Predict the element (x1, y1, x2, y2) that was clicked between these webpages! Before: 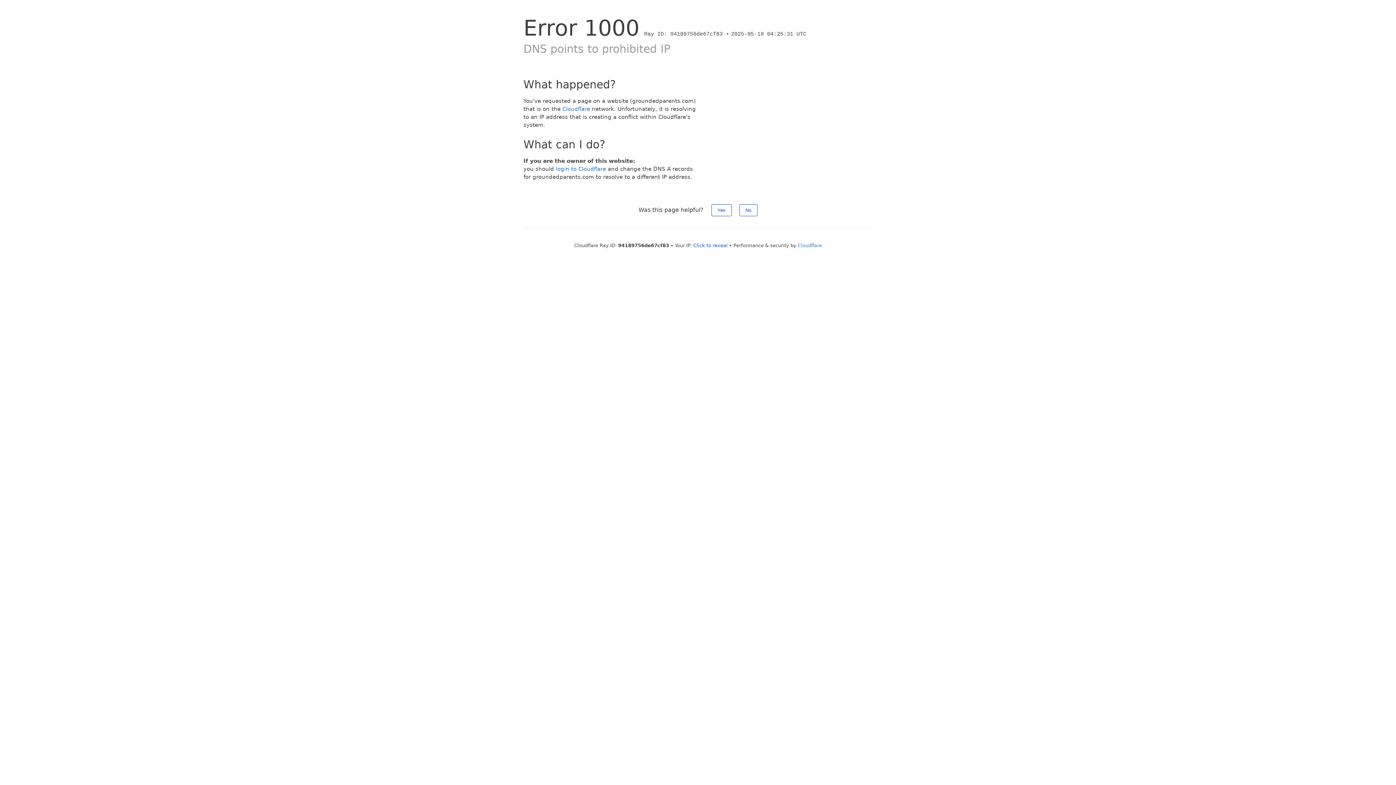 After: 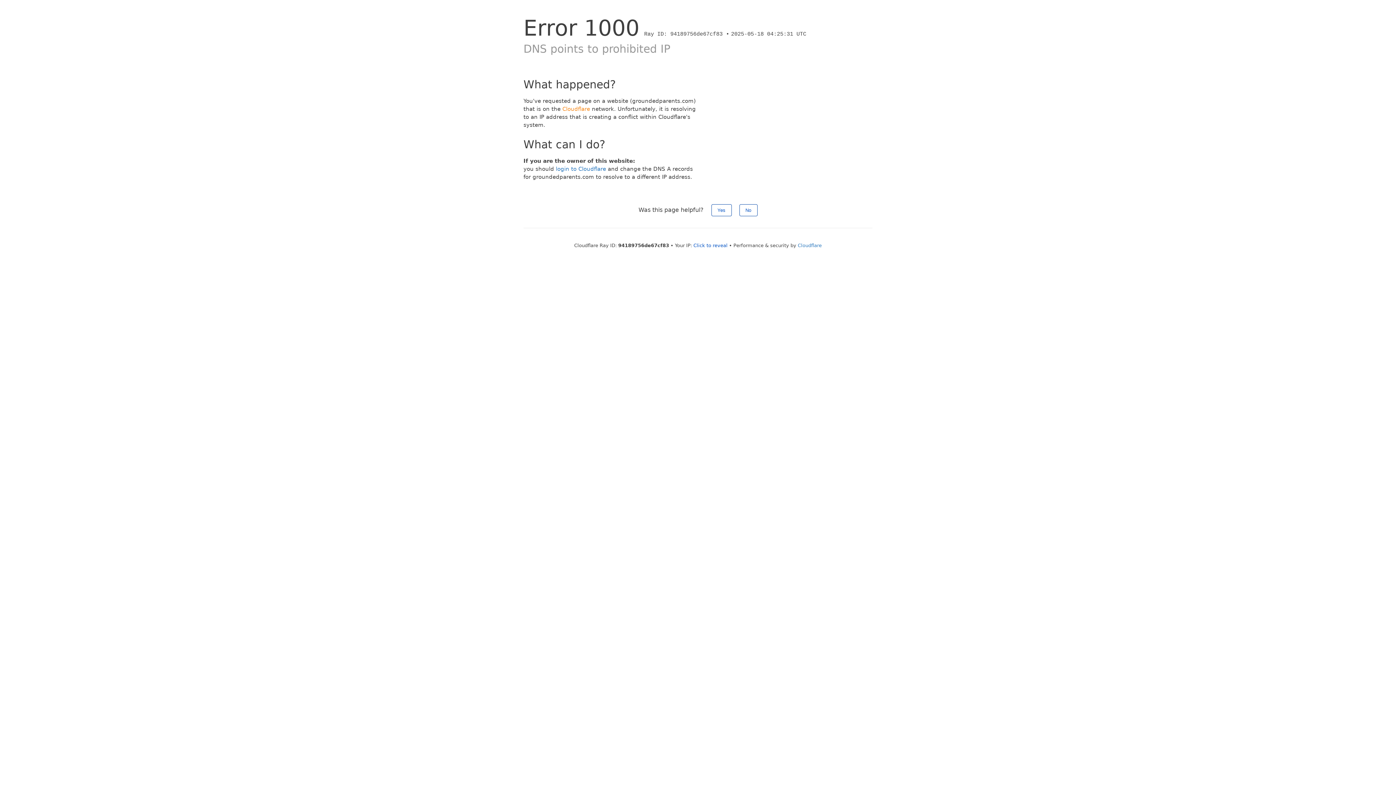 Action: label: Cloudflare bbox: (562, 105, 590, 112)